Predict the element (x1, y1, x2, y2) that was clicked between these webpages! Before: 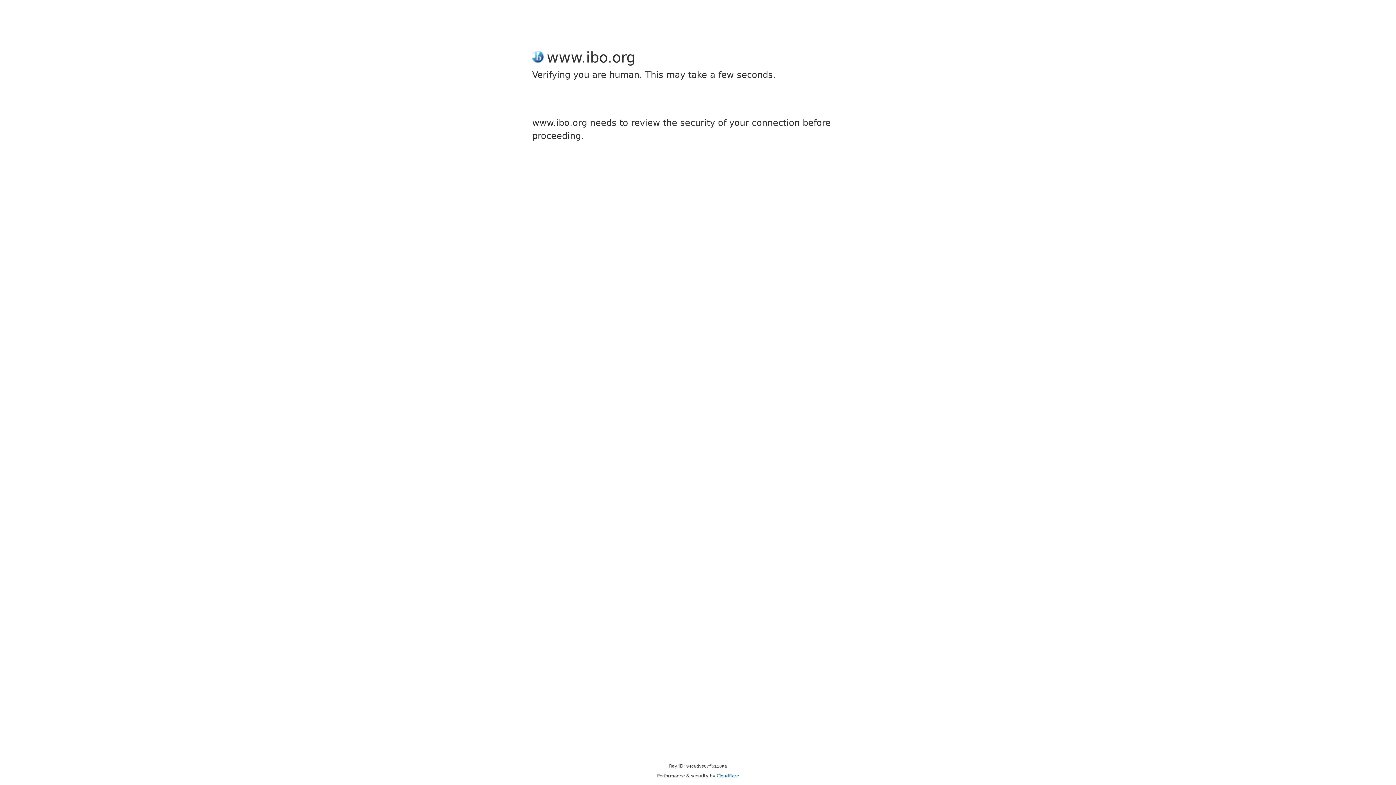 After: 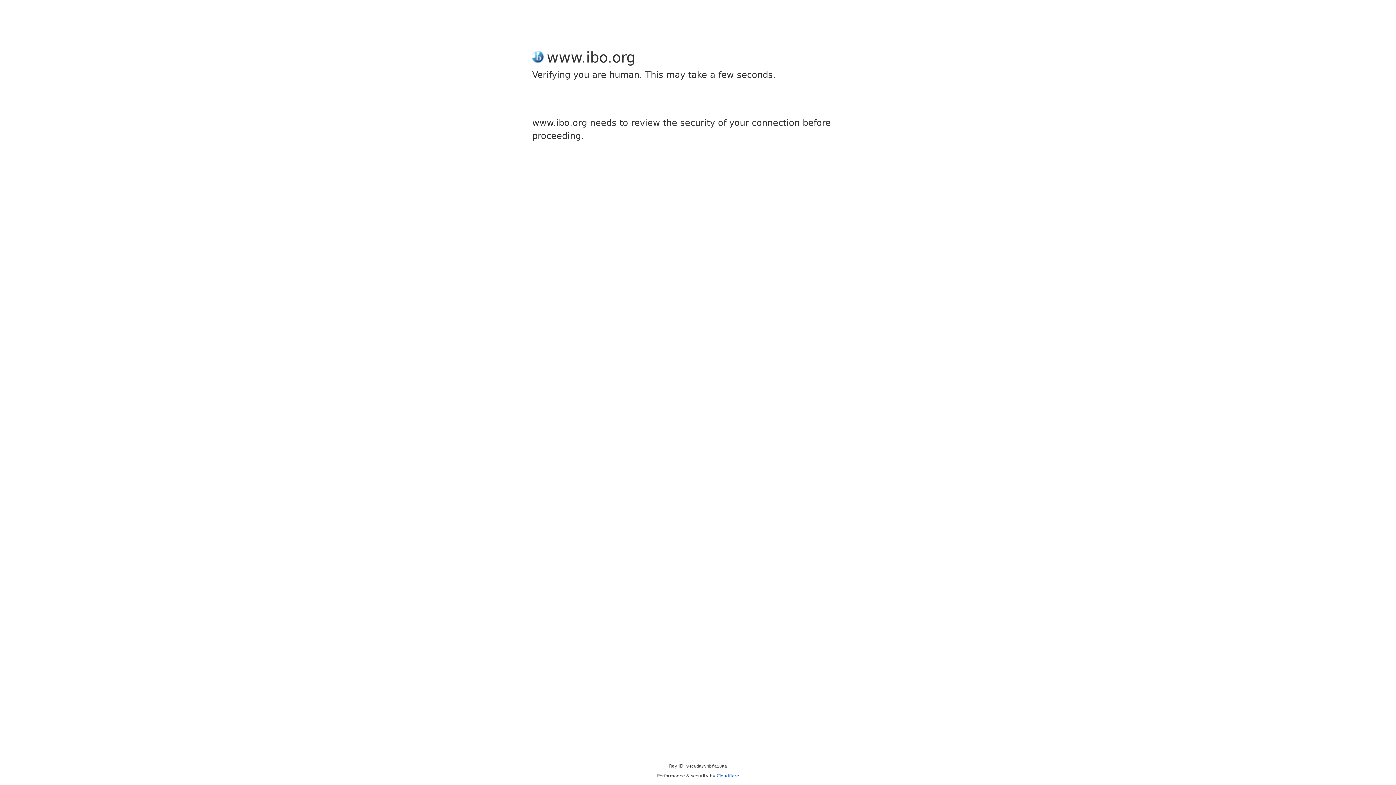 Action: label: Cloudflare bbox: (716, 773, 739, 778)